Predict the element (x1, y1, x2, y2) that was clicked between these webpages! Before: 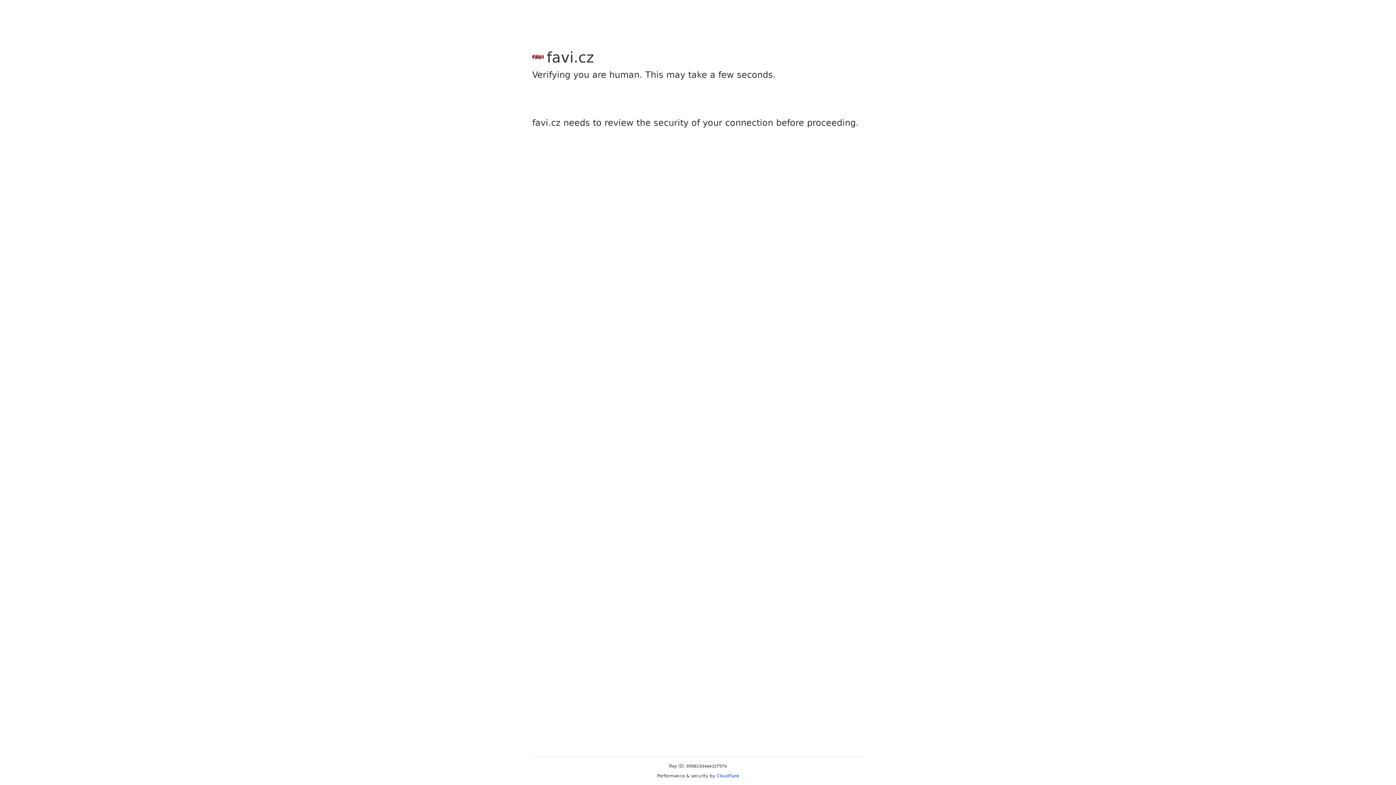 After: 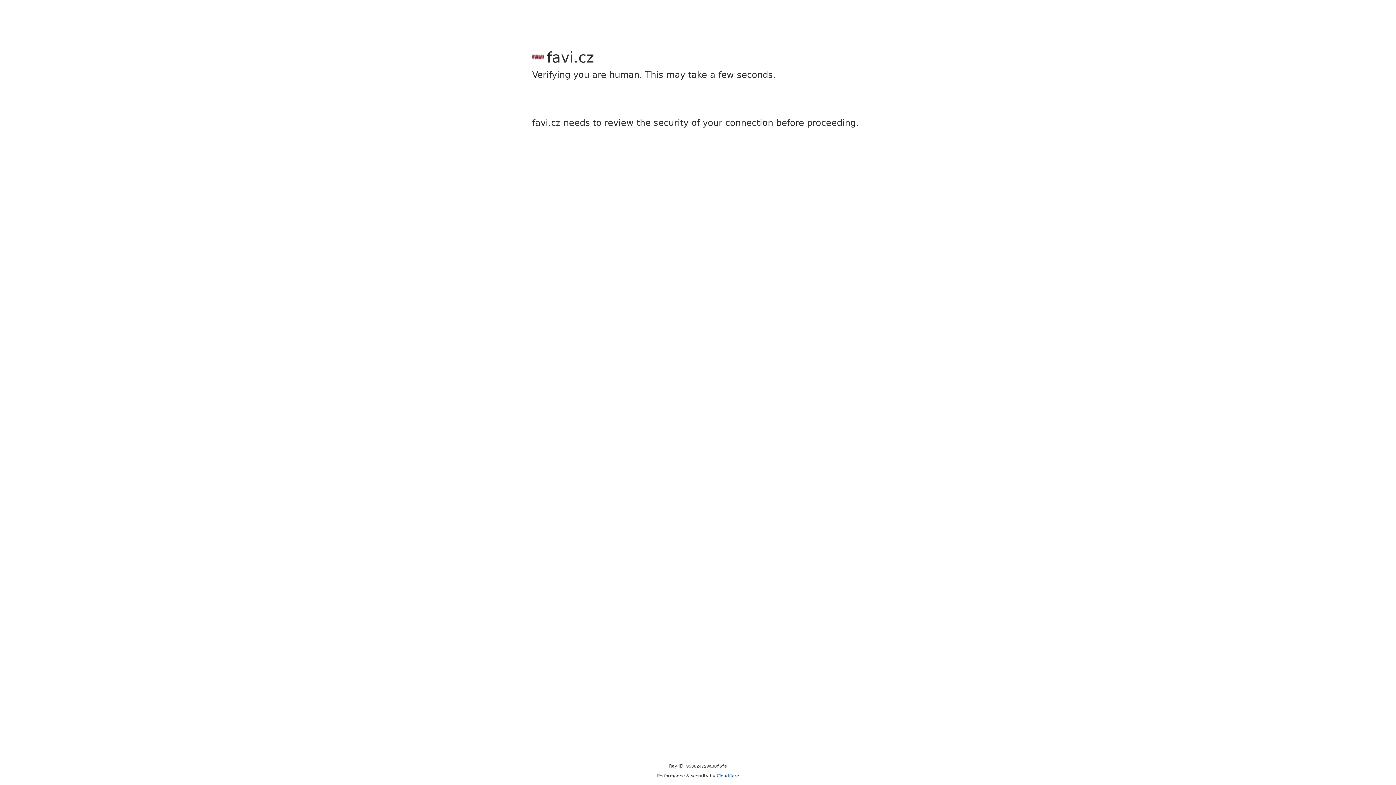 Action: label: Cloudflare bbox: (716, 773, 739, 778)